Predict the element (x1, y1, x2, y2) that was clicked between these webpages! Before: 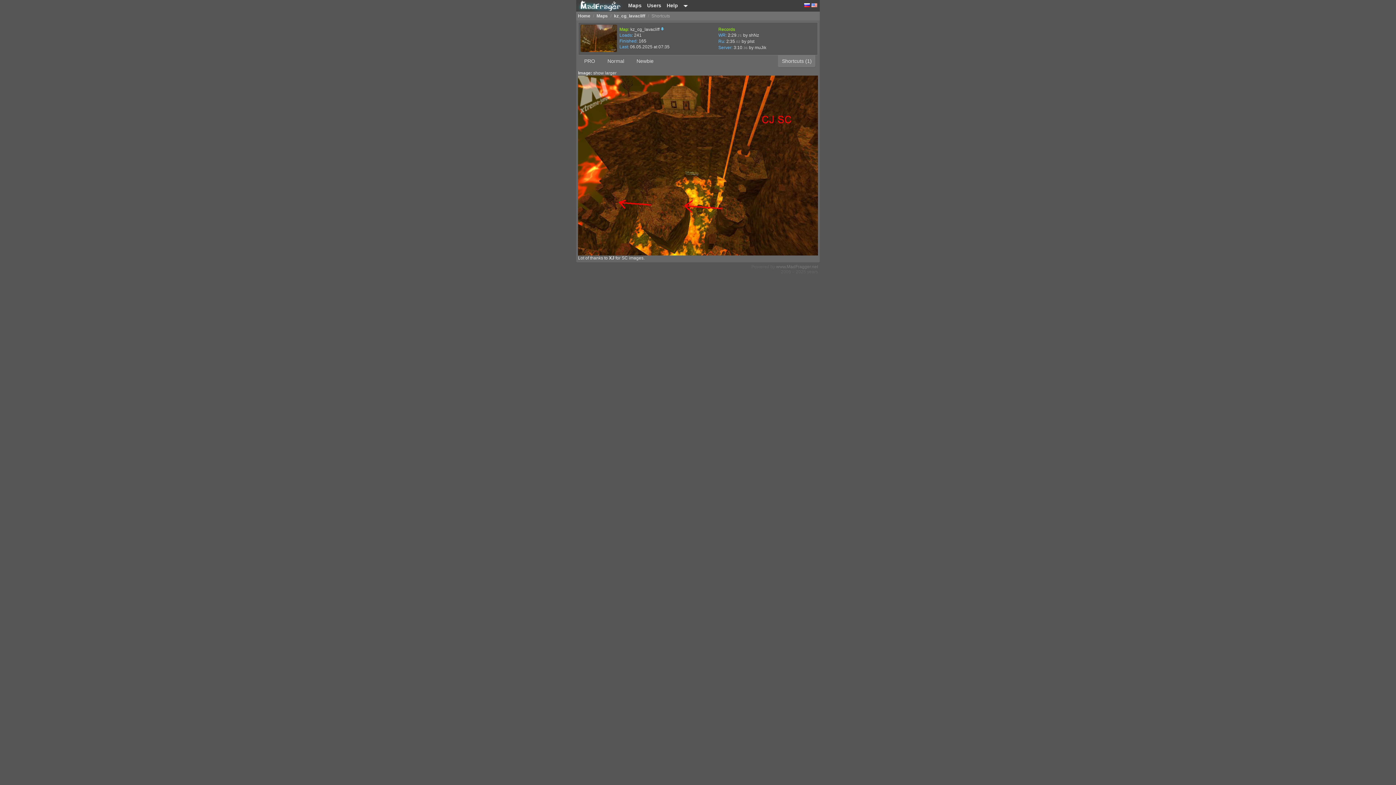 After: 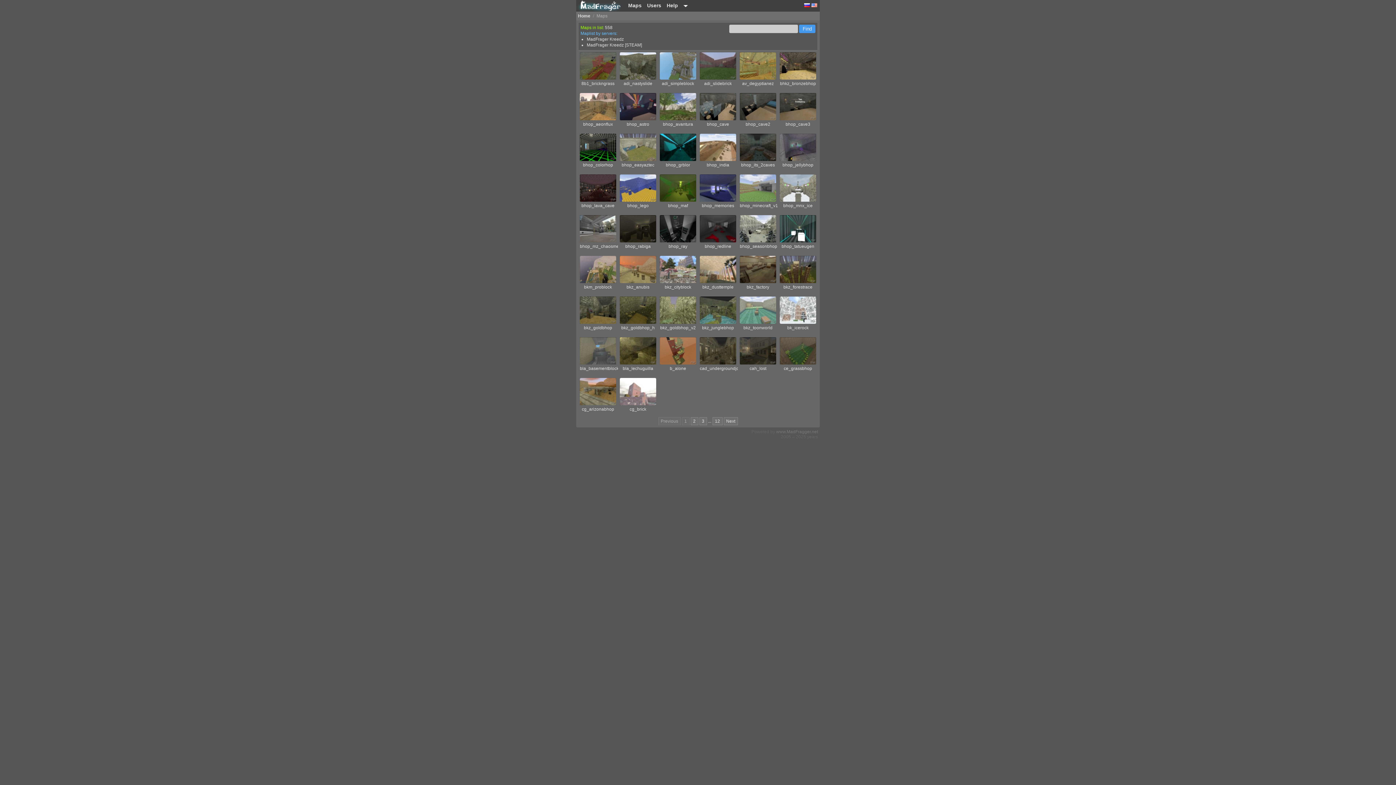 Action: bbox: (594, 11, 609, 20) label: Maps